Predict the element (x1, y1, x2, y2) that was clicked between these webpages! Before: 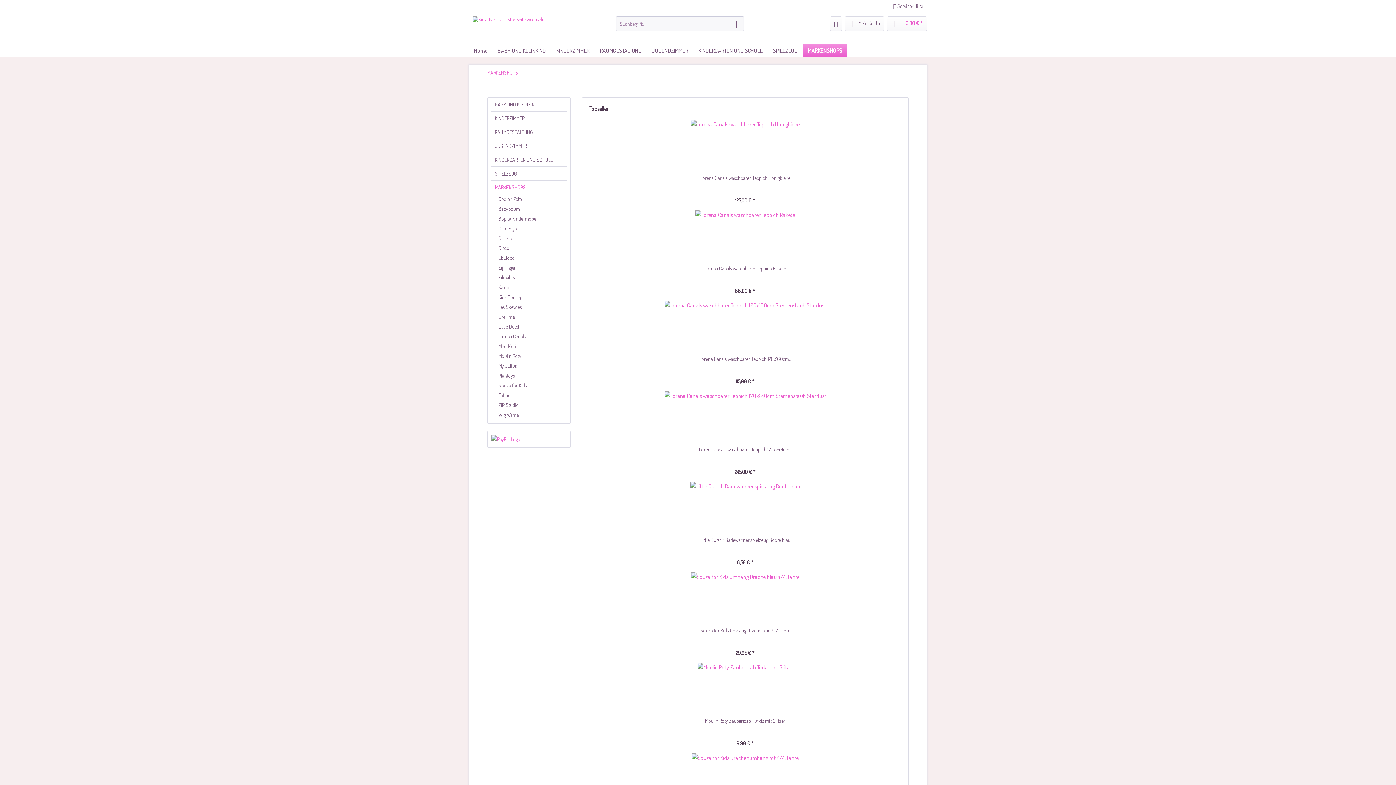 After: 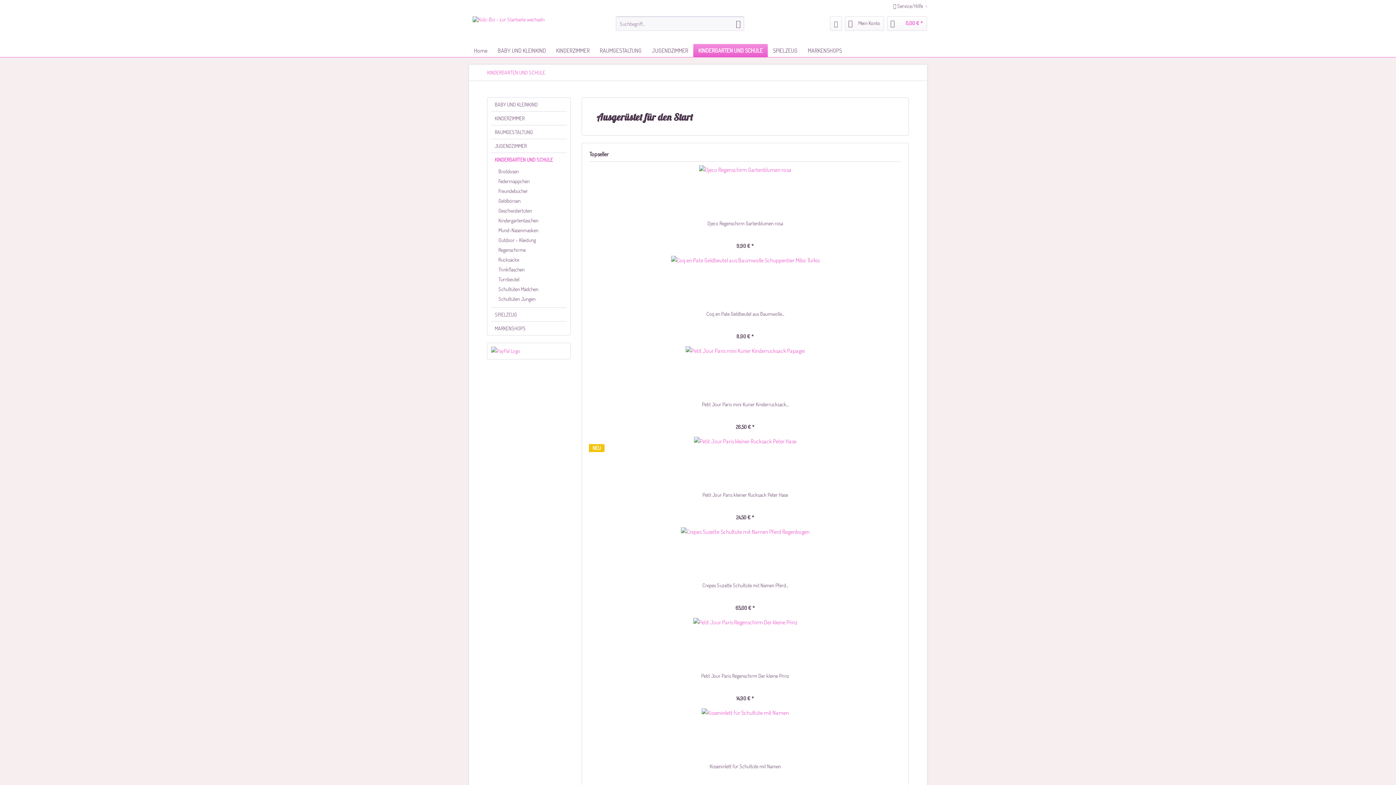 Action: label: KINDERGARTEN UND SCHULE bbox: (693, 44, 768, 57)